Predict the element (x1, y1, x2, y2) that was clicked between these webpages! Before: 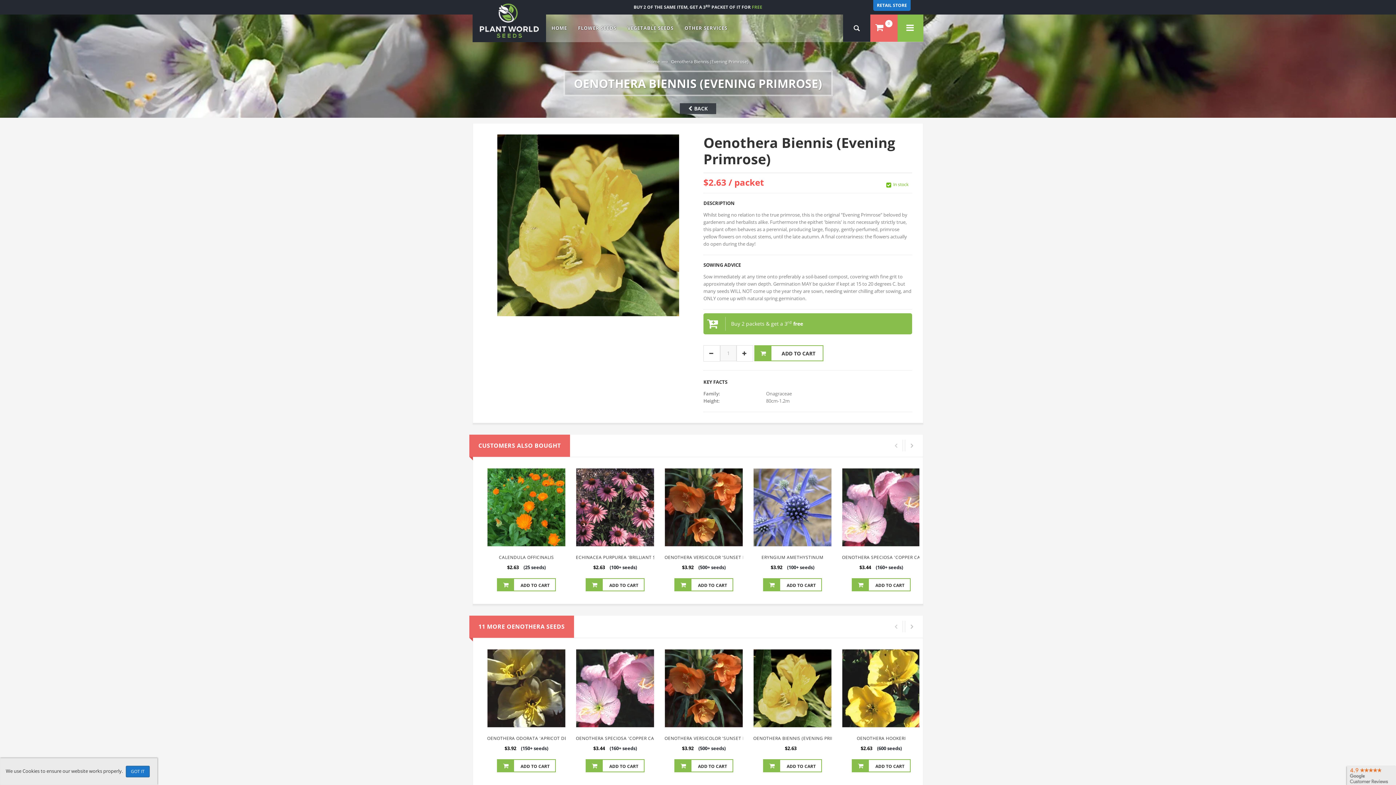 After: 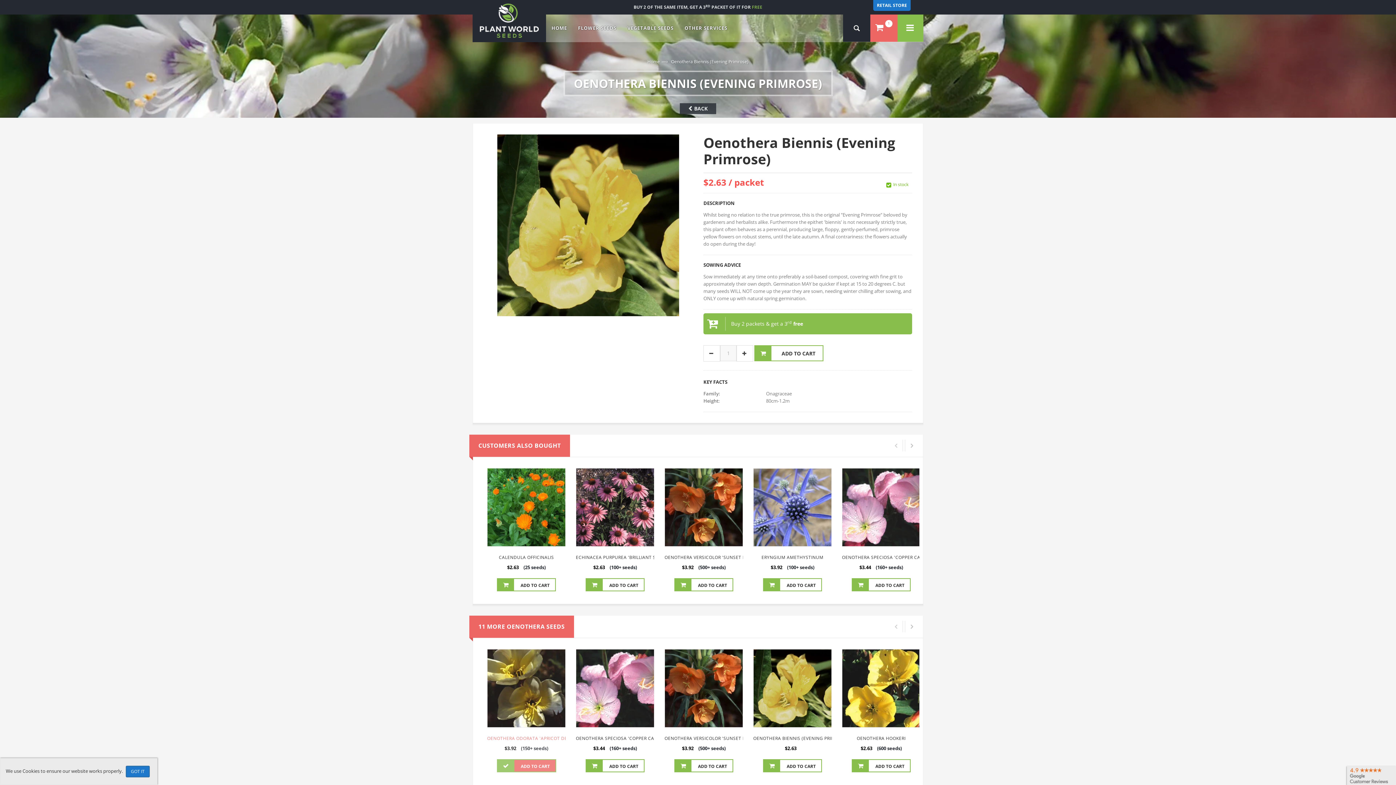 Action: bbox: (497, 759, 556, 772) label:  ADD TO CART